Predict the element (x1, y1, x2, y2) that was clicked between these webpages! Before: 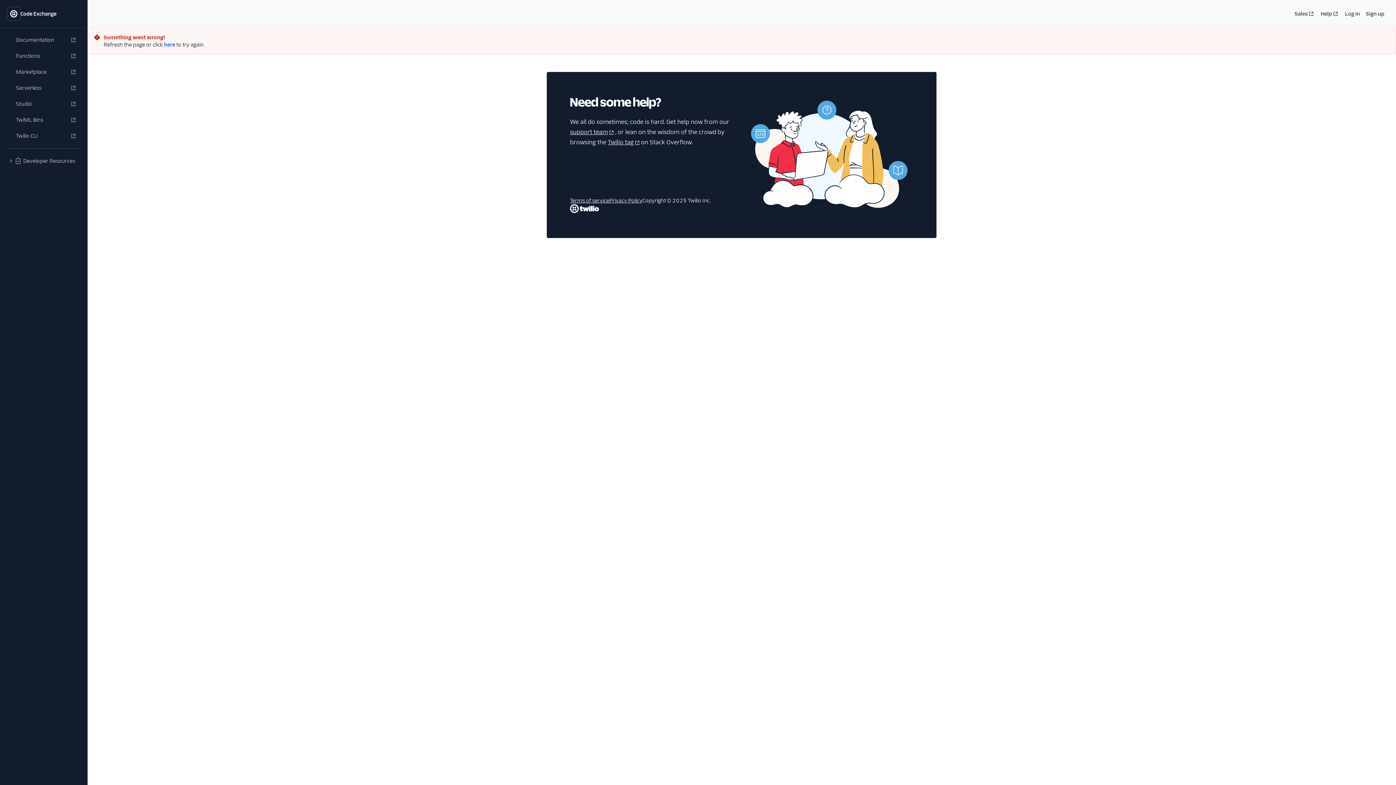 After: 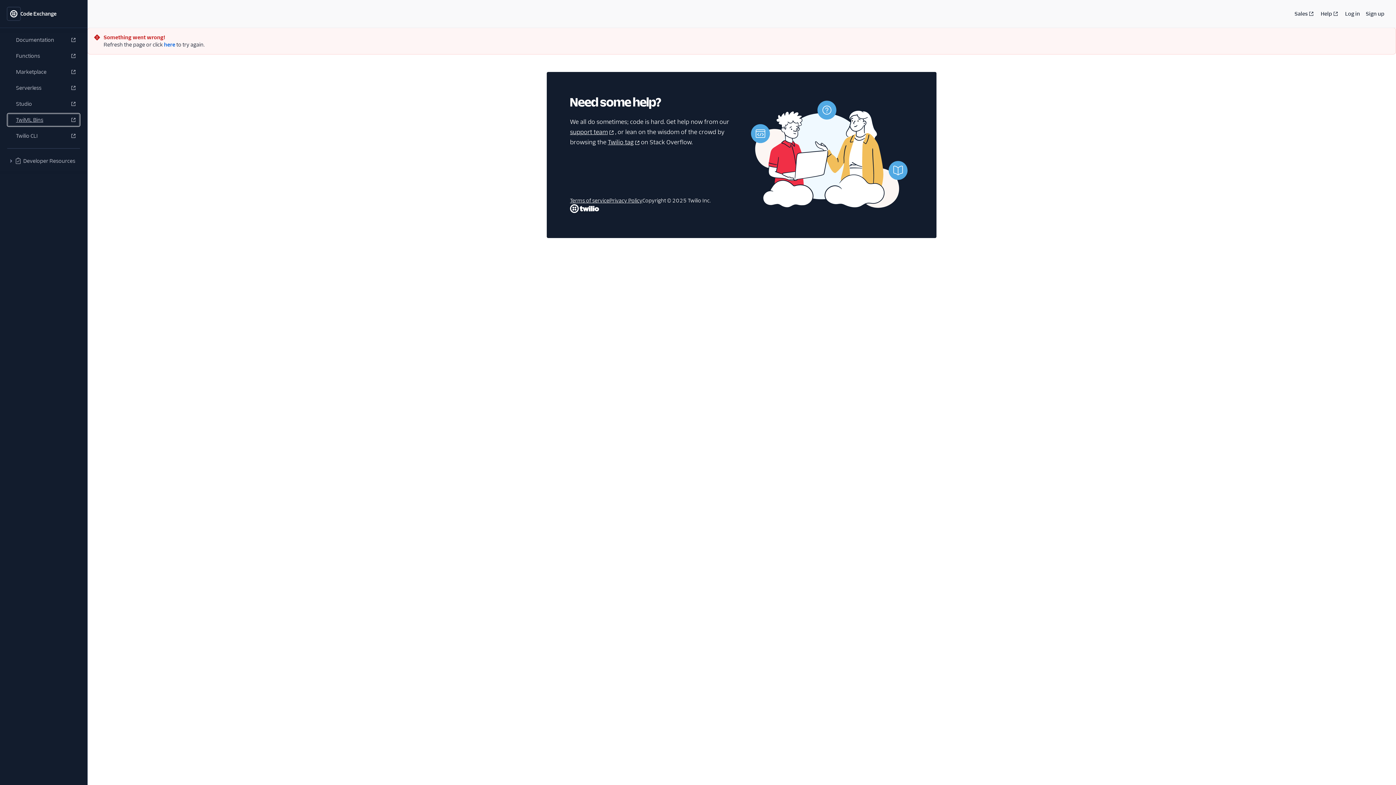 Action: label: TwiML Bins bbox: (7, 113, 80, 126)